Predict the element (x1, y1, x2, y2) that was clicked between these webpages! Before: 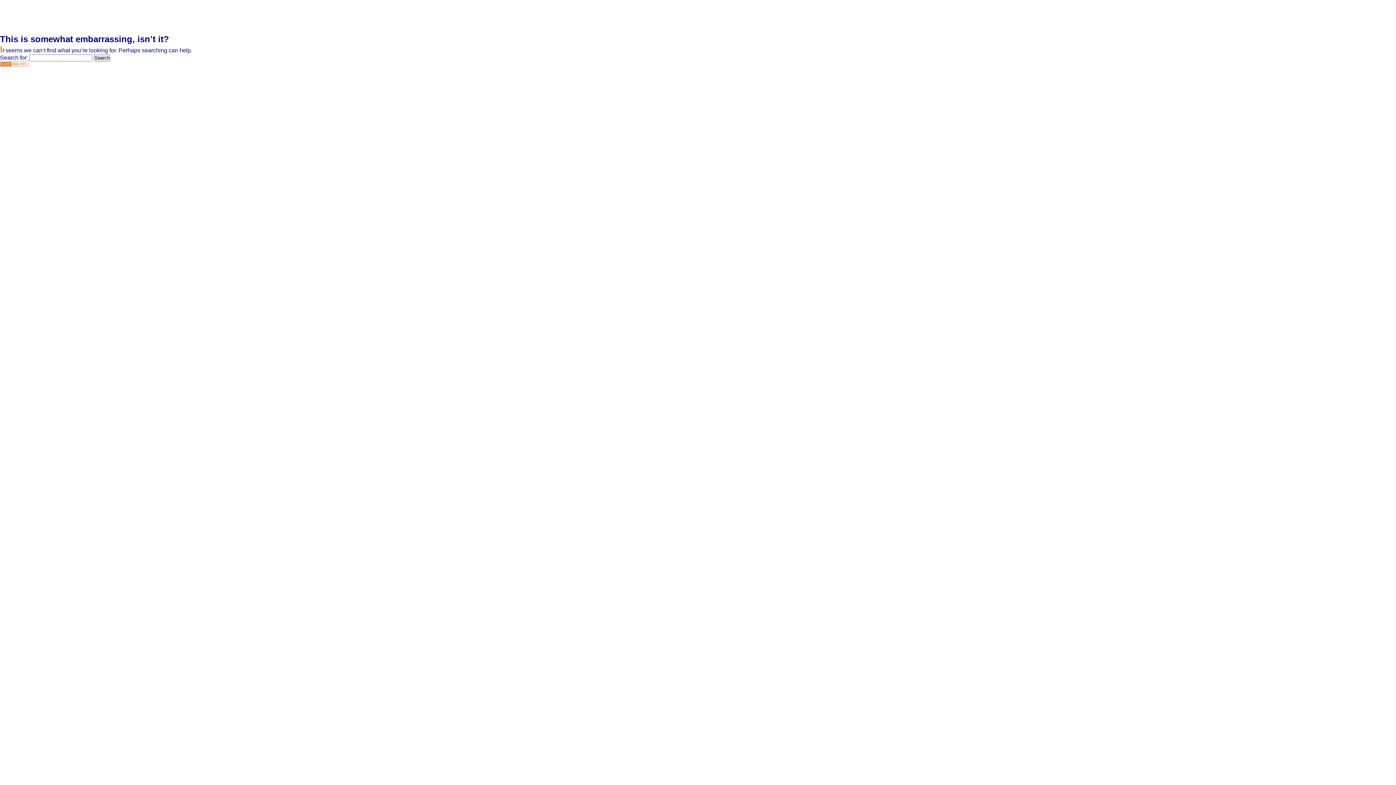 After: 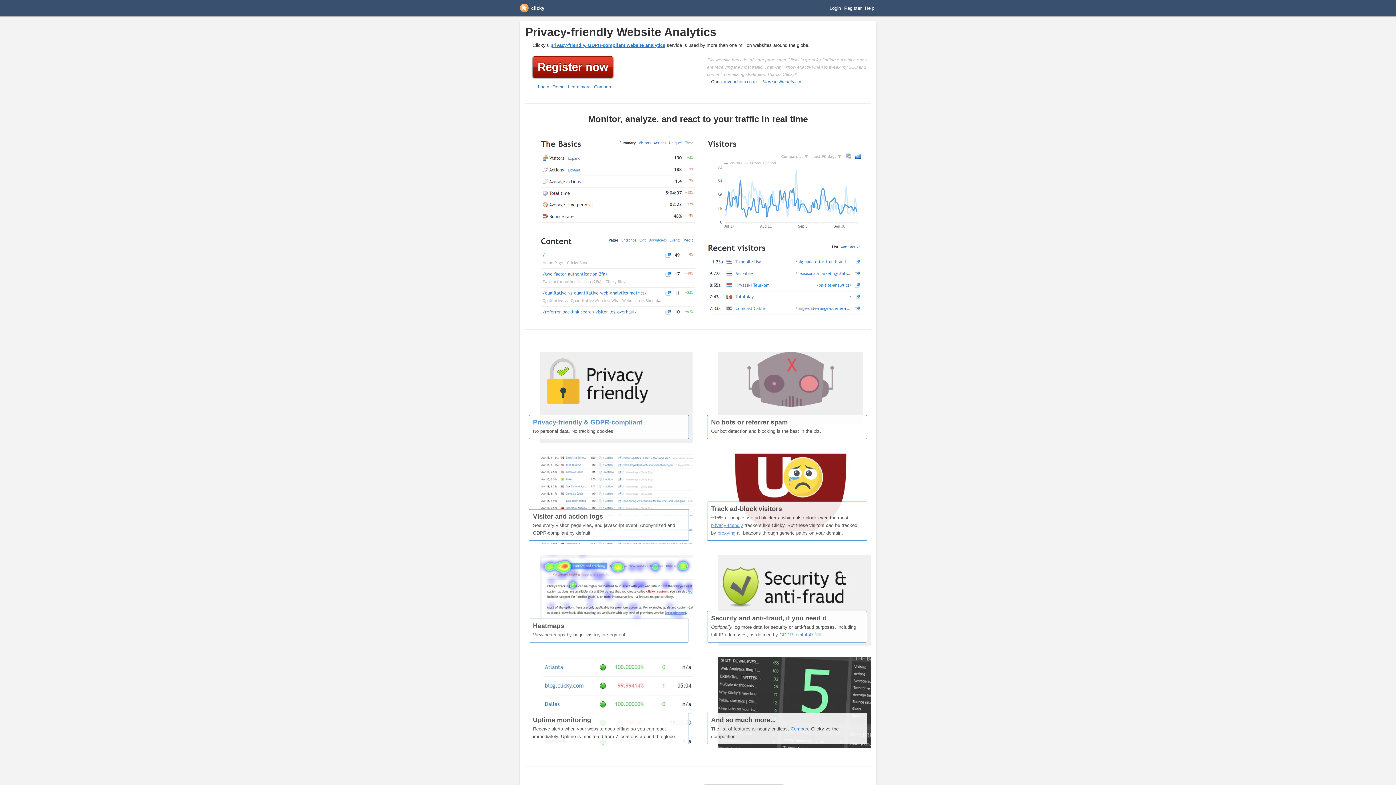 Action: bbox: (0, 61, 29, 68)